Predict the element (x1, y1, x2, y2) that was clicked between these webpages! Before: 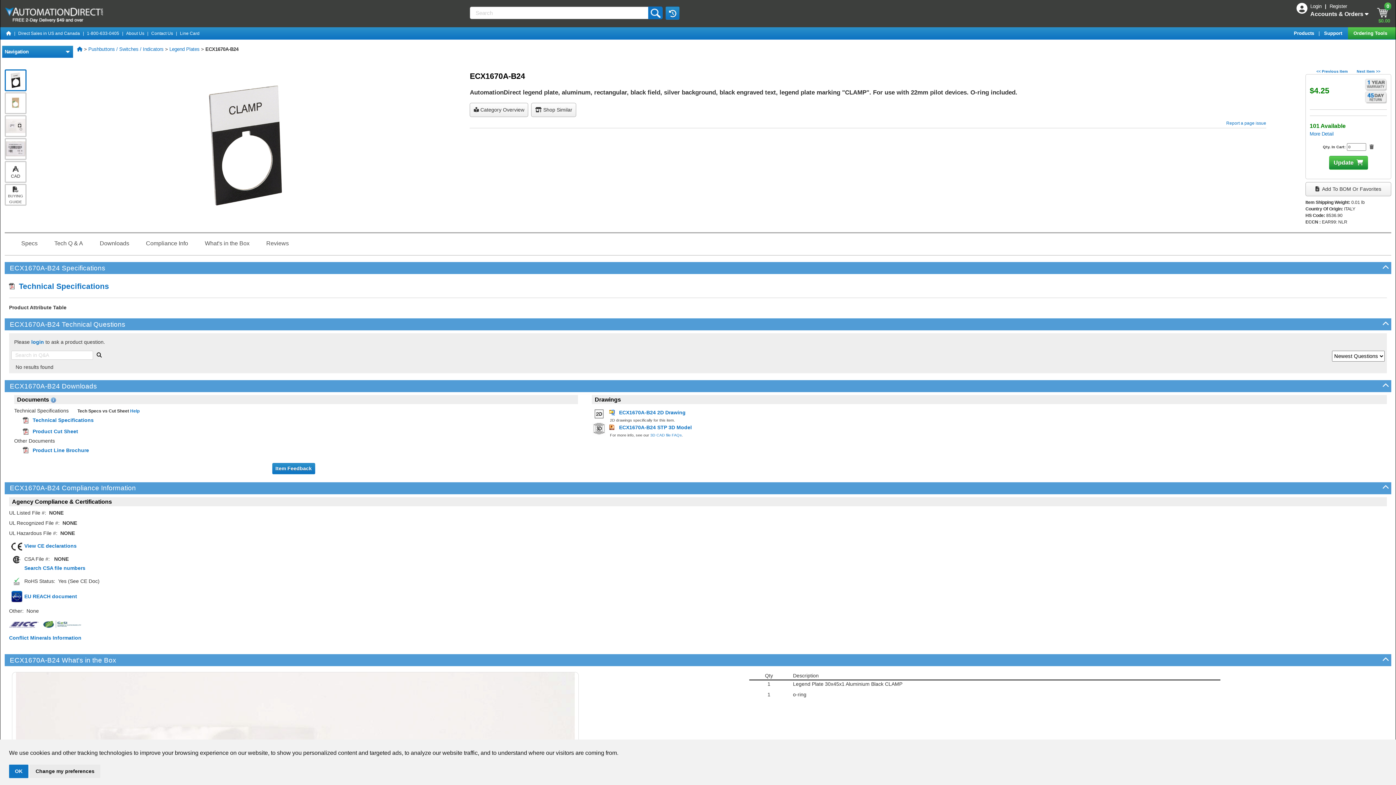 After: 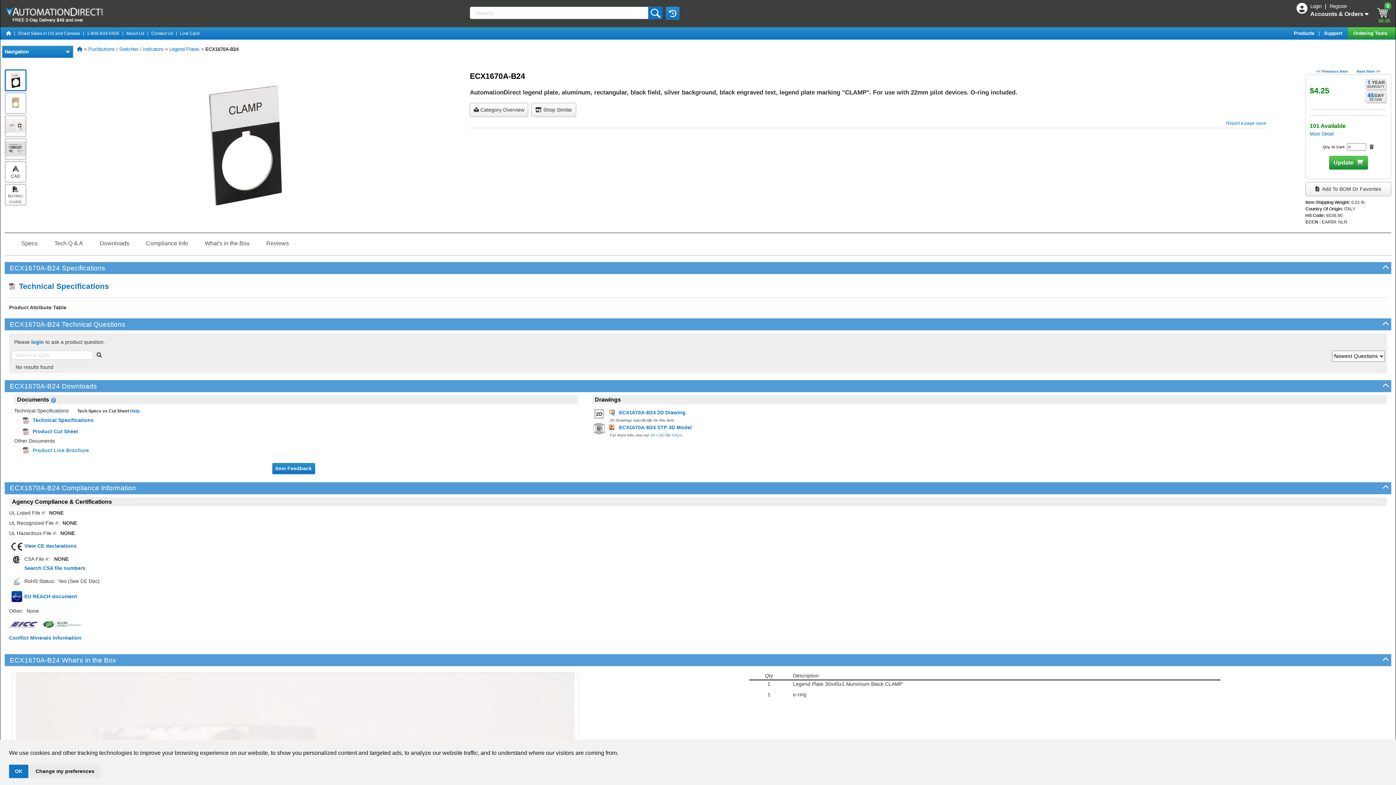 Action: bbox: (20, 447, 90, 453) label:   Product Line Brochure